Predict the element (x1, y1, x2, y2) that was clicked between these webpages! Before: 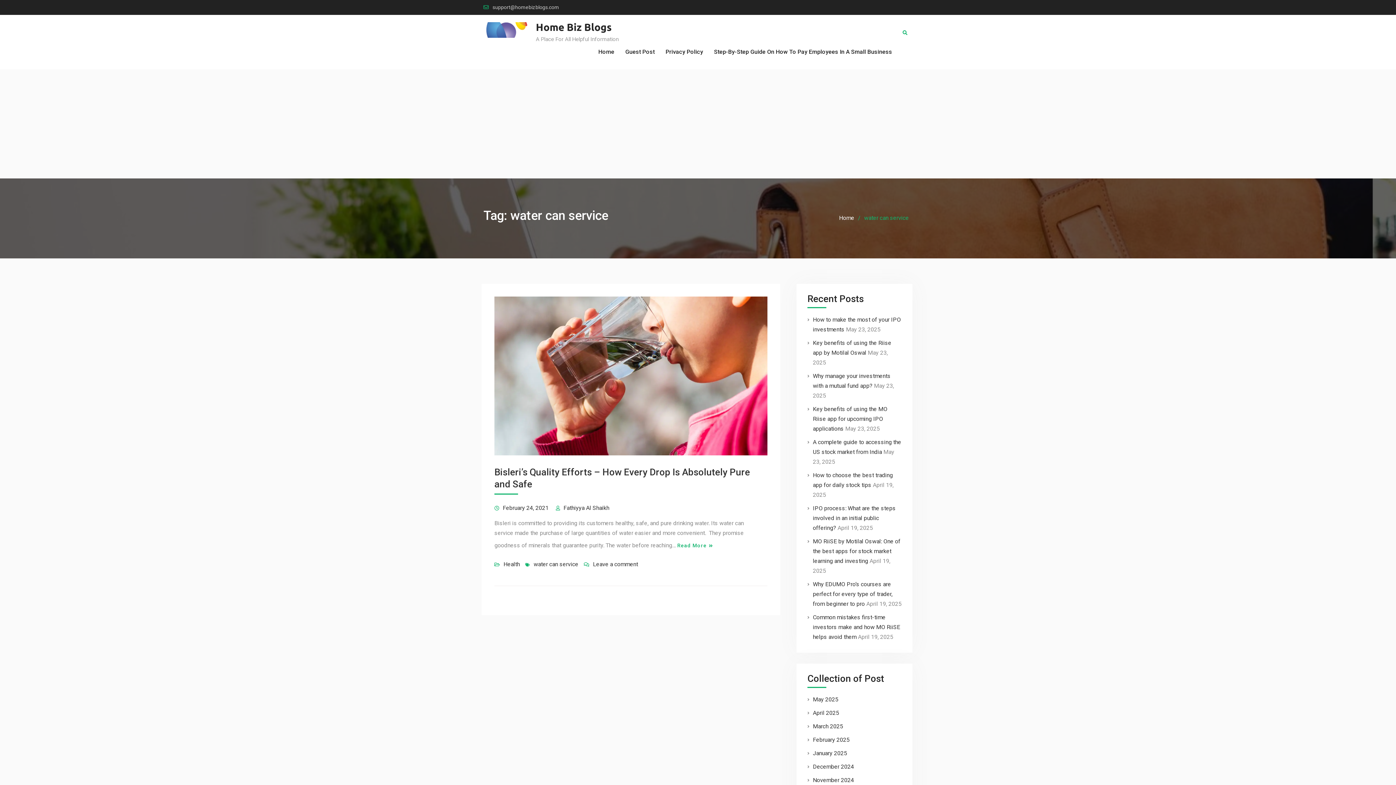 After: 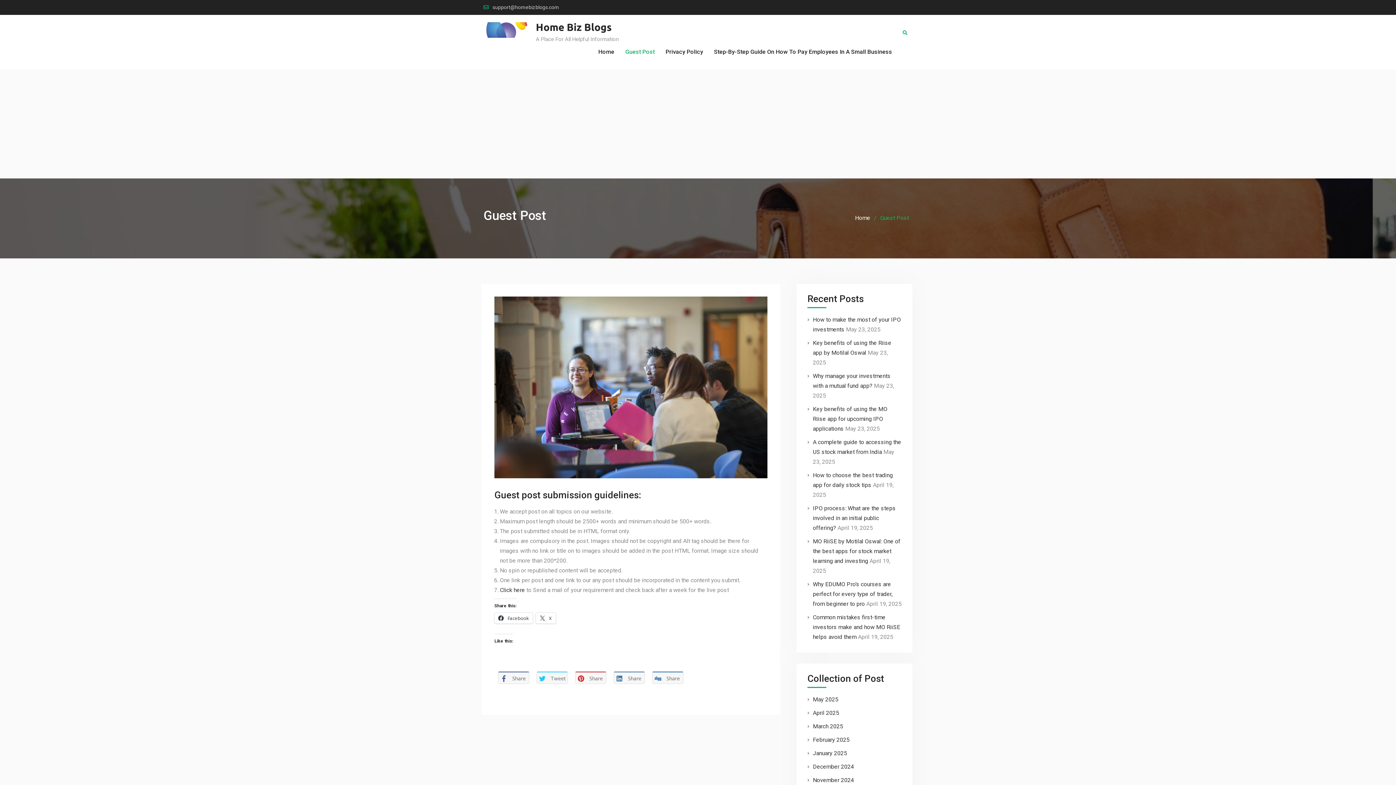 Action: bbox: (625, 46, 654, 56) label: Guest Post